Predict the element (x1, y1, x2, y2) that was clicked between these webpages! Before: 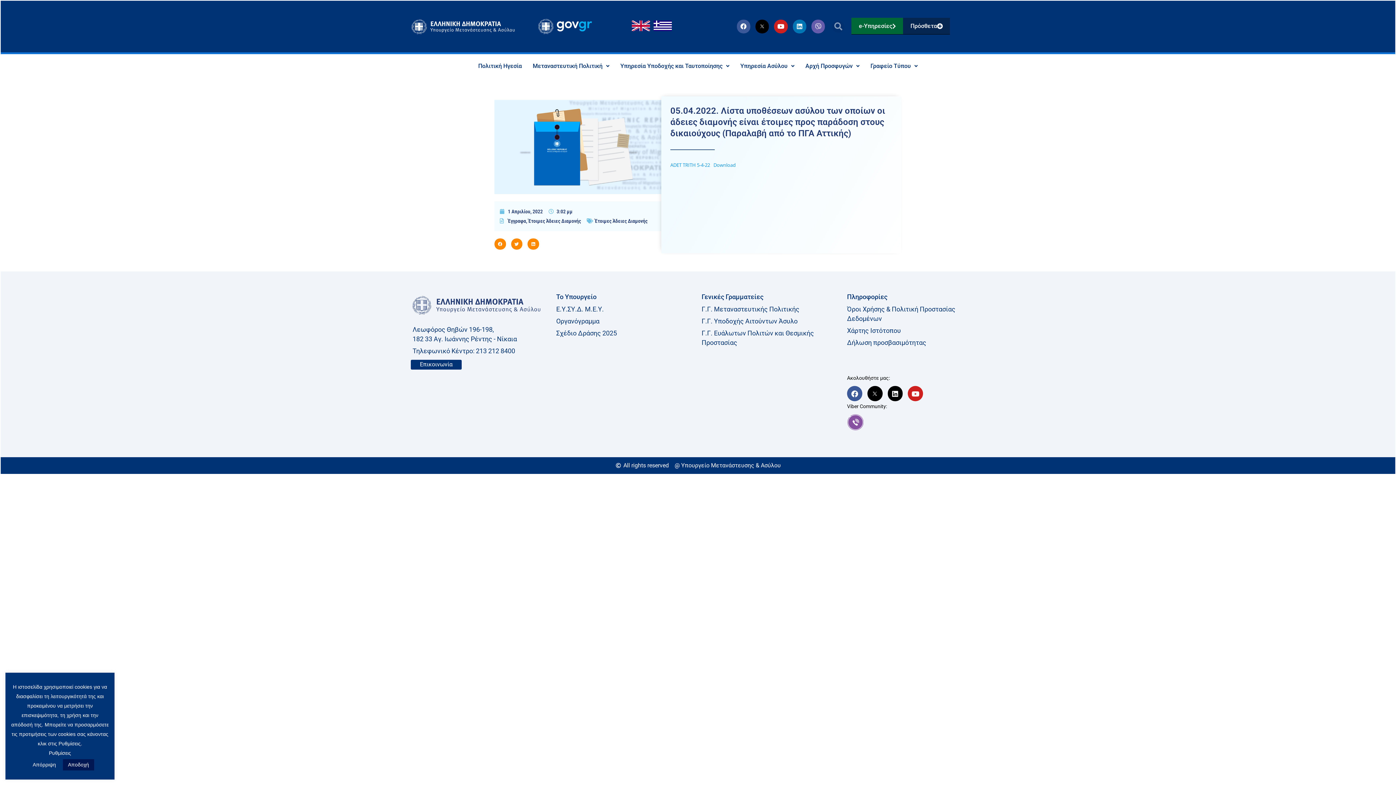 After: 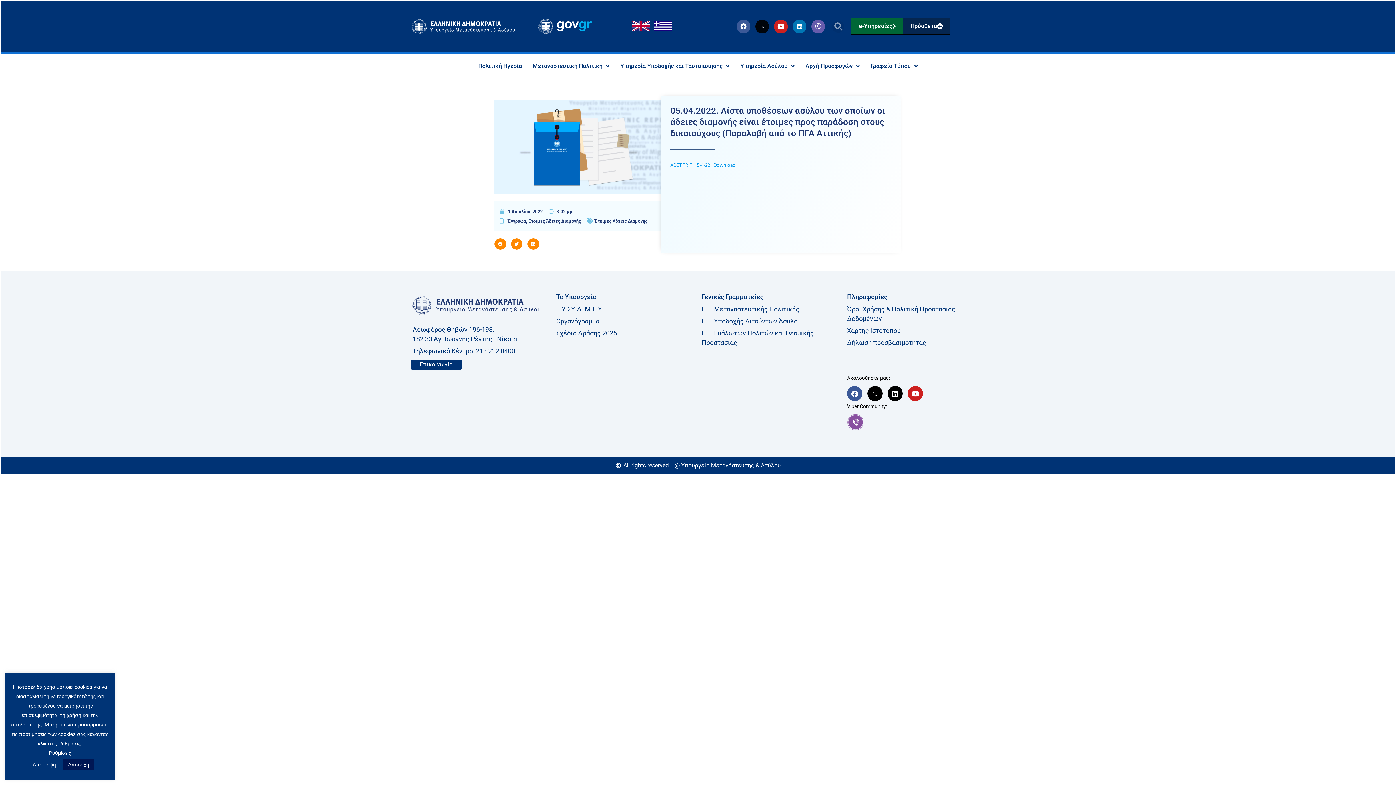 Action: label: Twitter-x-social Icon bbox: (755, 19, 769, 33)